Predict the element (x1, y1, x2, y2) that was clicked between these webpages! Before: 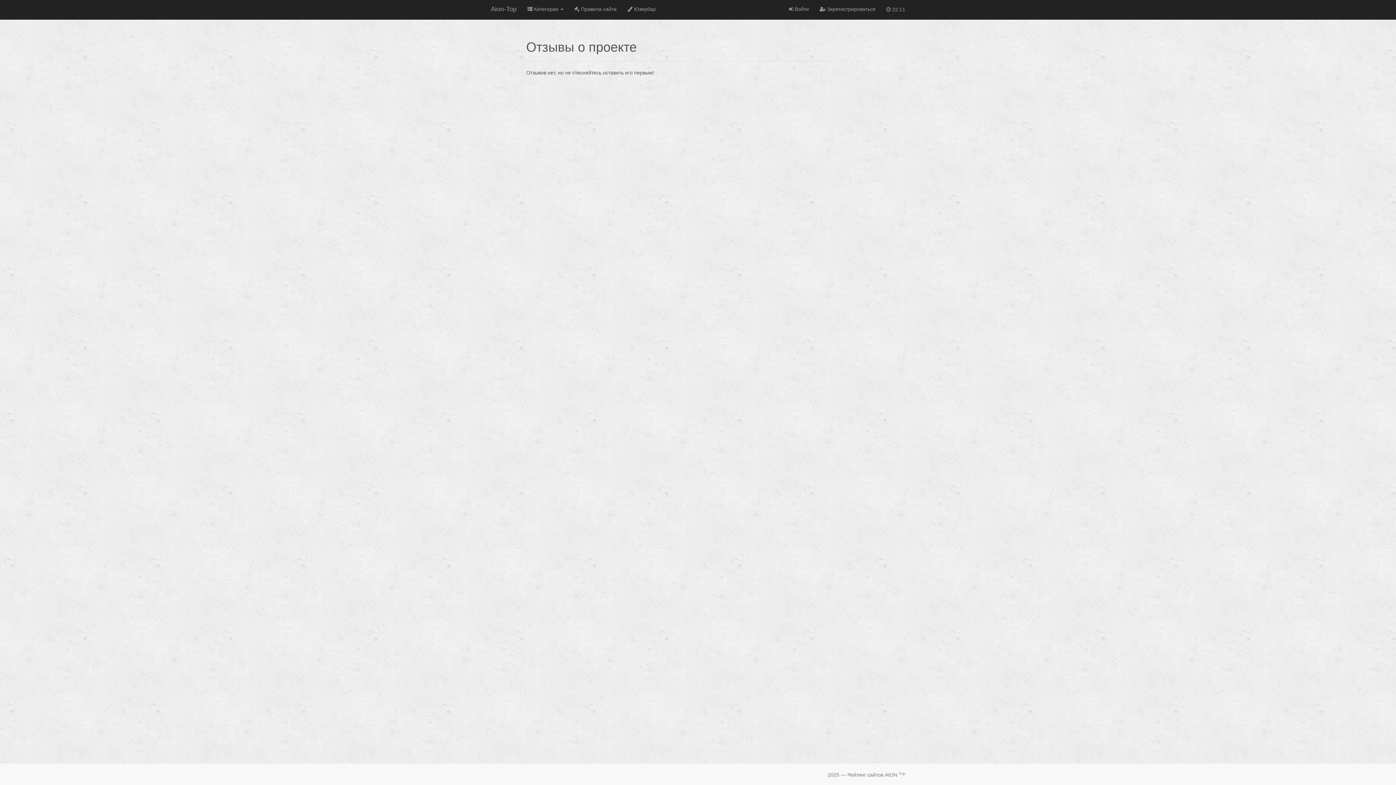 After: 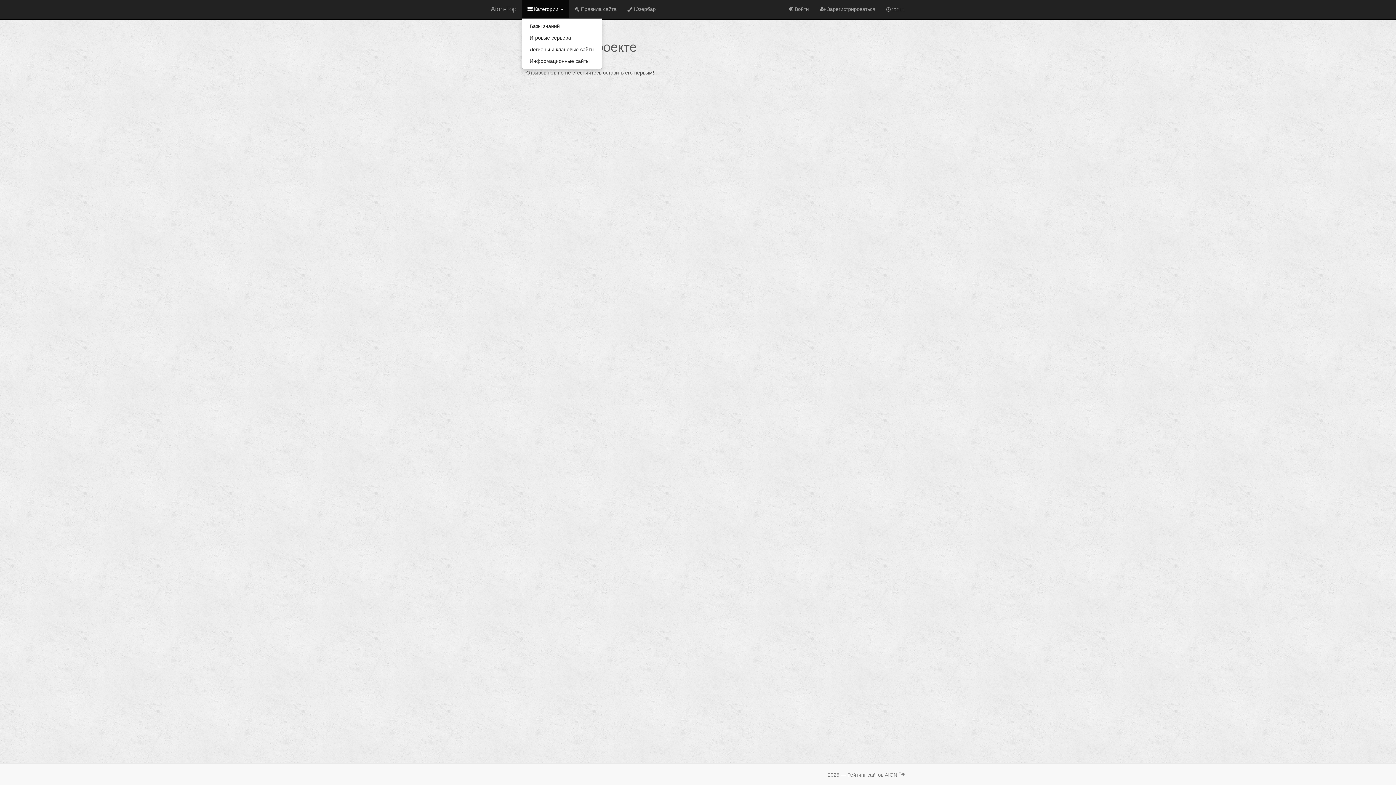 Action: label:  Категории  bbox: (522, 0, 569, 18)